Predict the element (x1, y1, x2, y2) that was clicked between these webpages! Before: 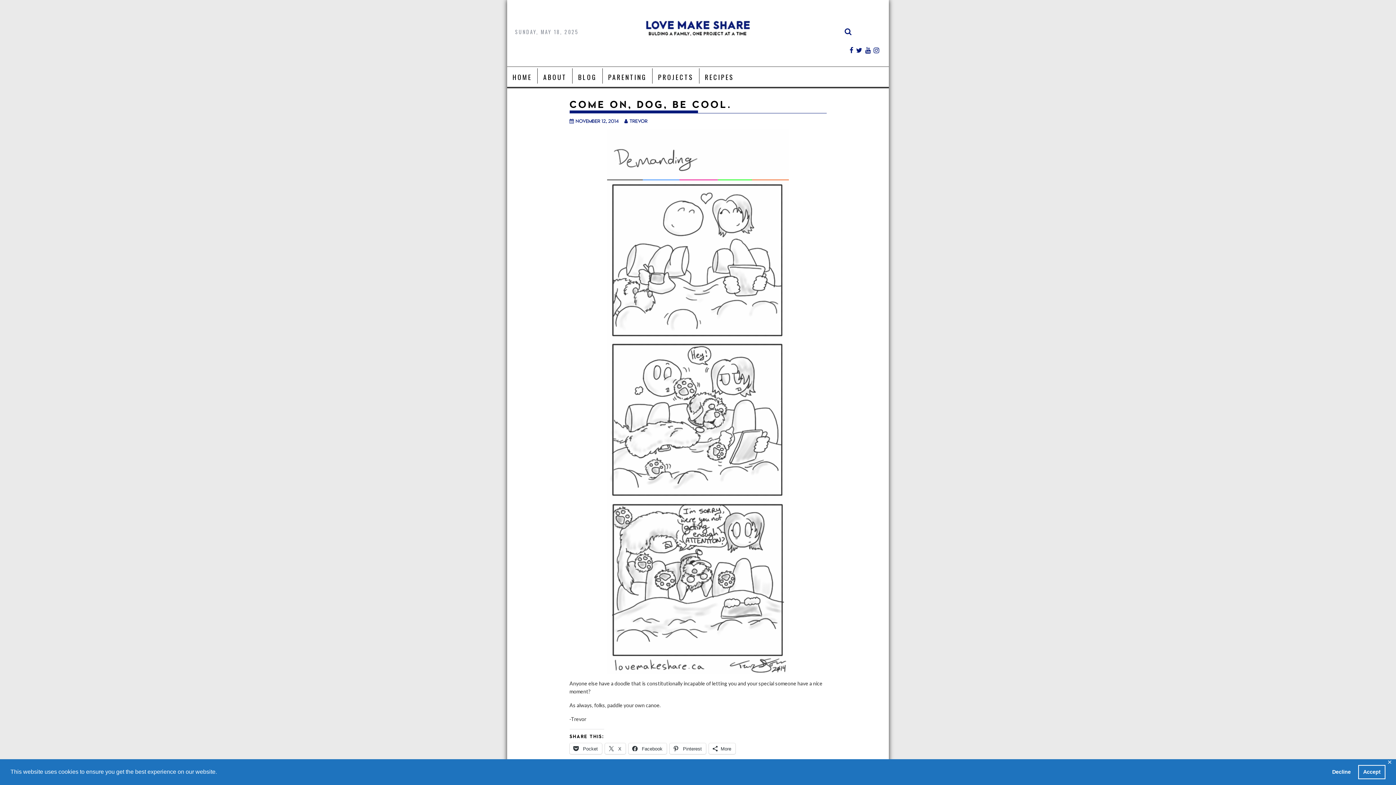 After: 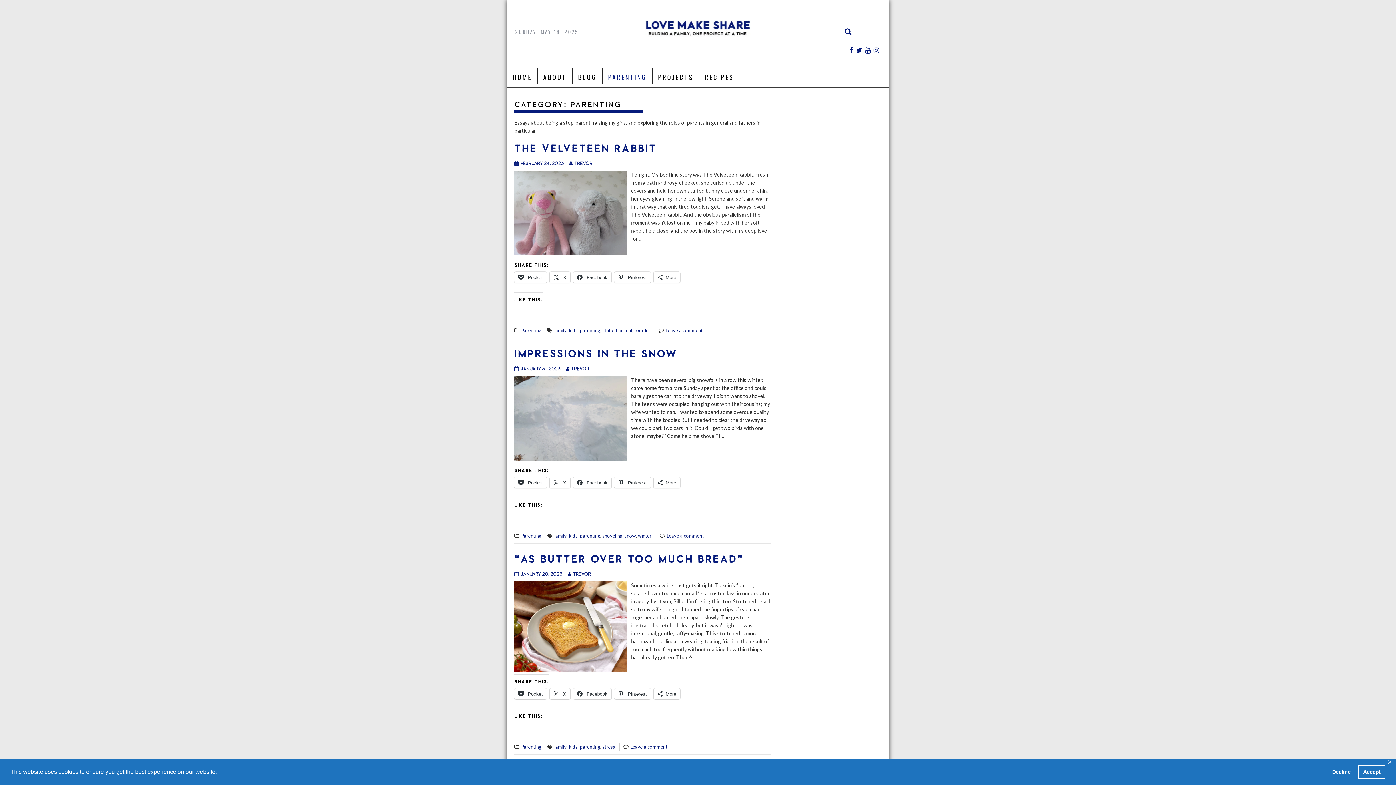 Action: label: PARENTING bbox: (602, 68, 652, 85)